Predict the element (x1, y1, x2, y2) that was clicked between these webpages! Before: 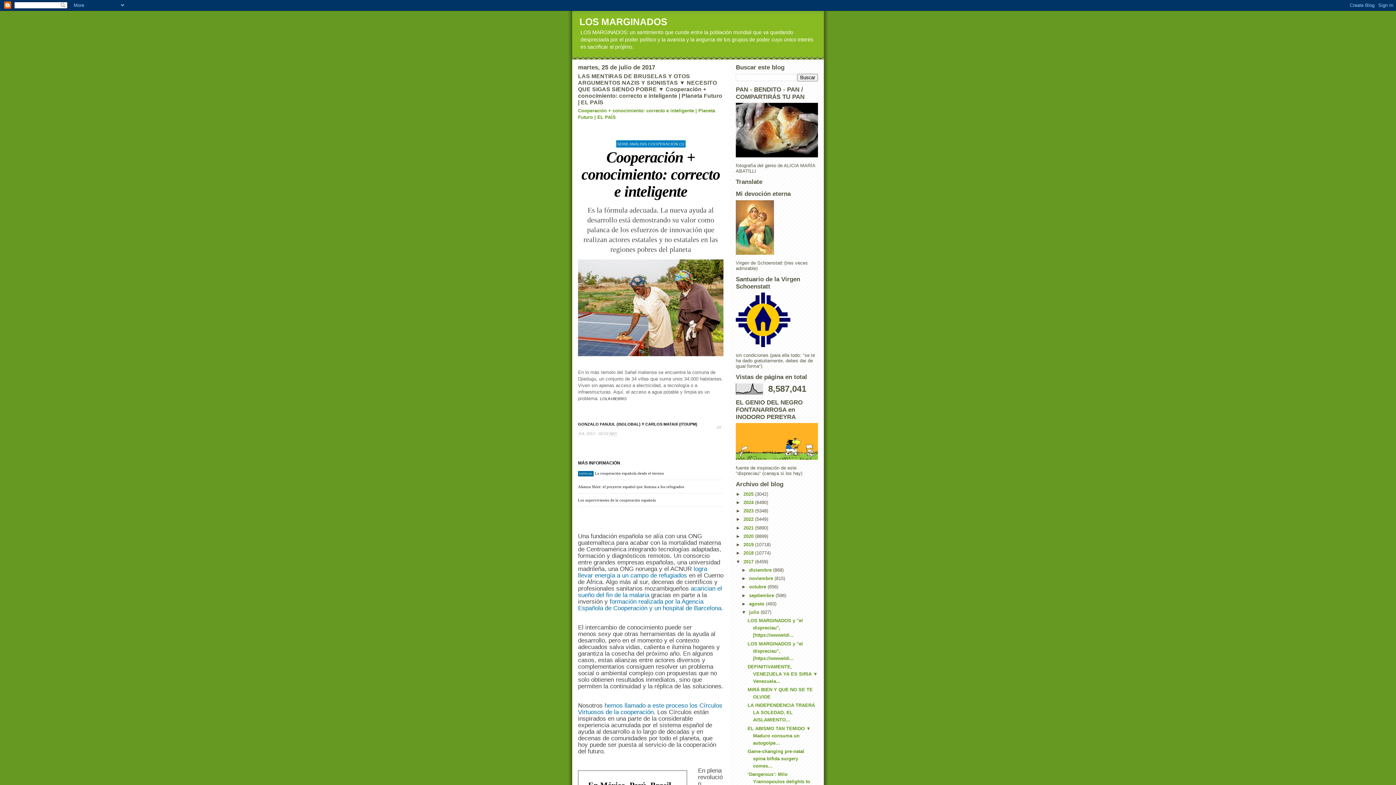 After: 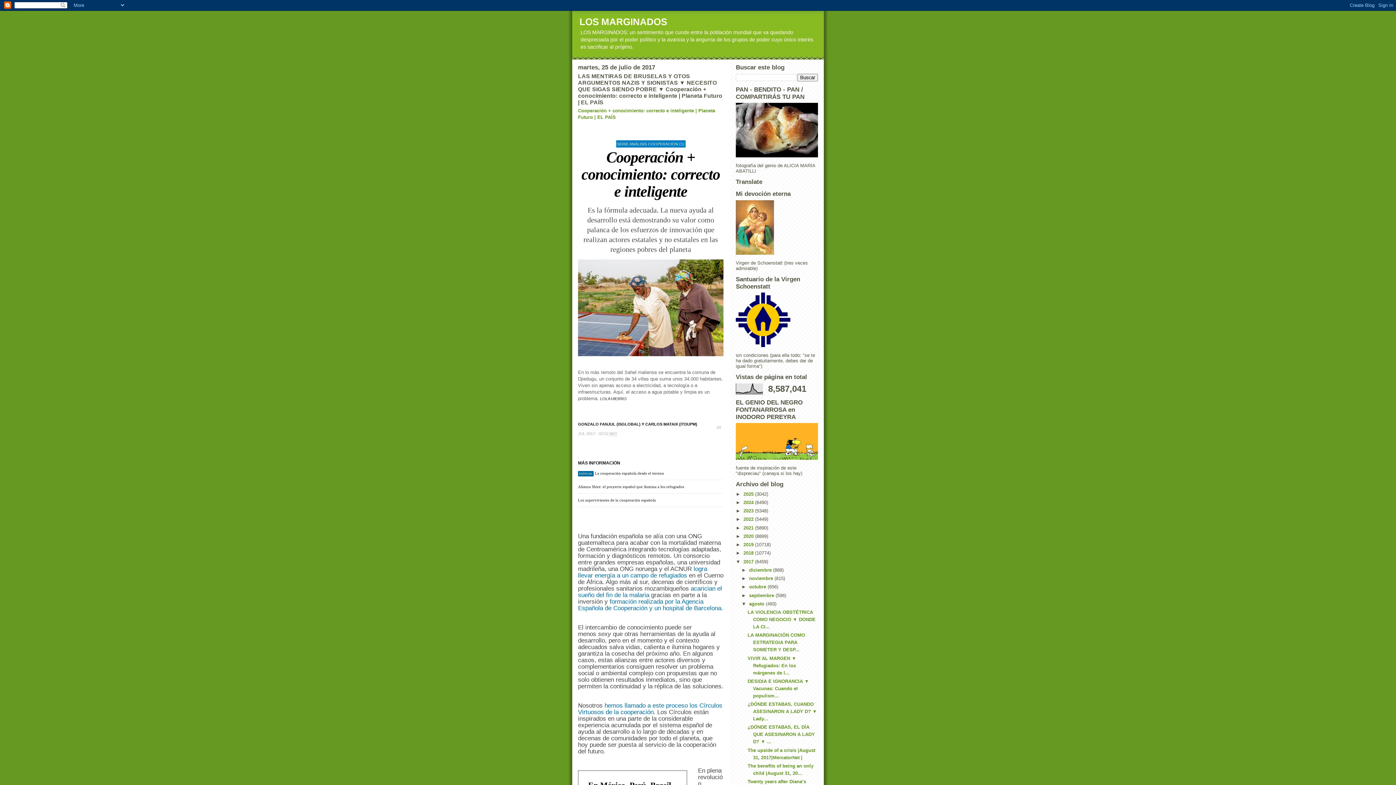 Action: bbox: (741, 601, 749, 606) label: ►  